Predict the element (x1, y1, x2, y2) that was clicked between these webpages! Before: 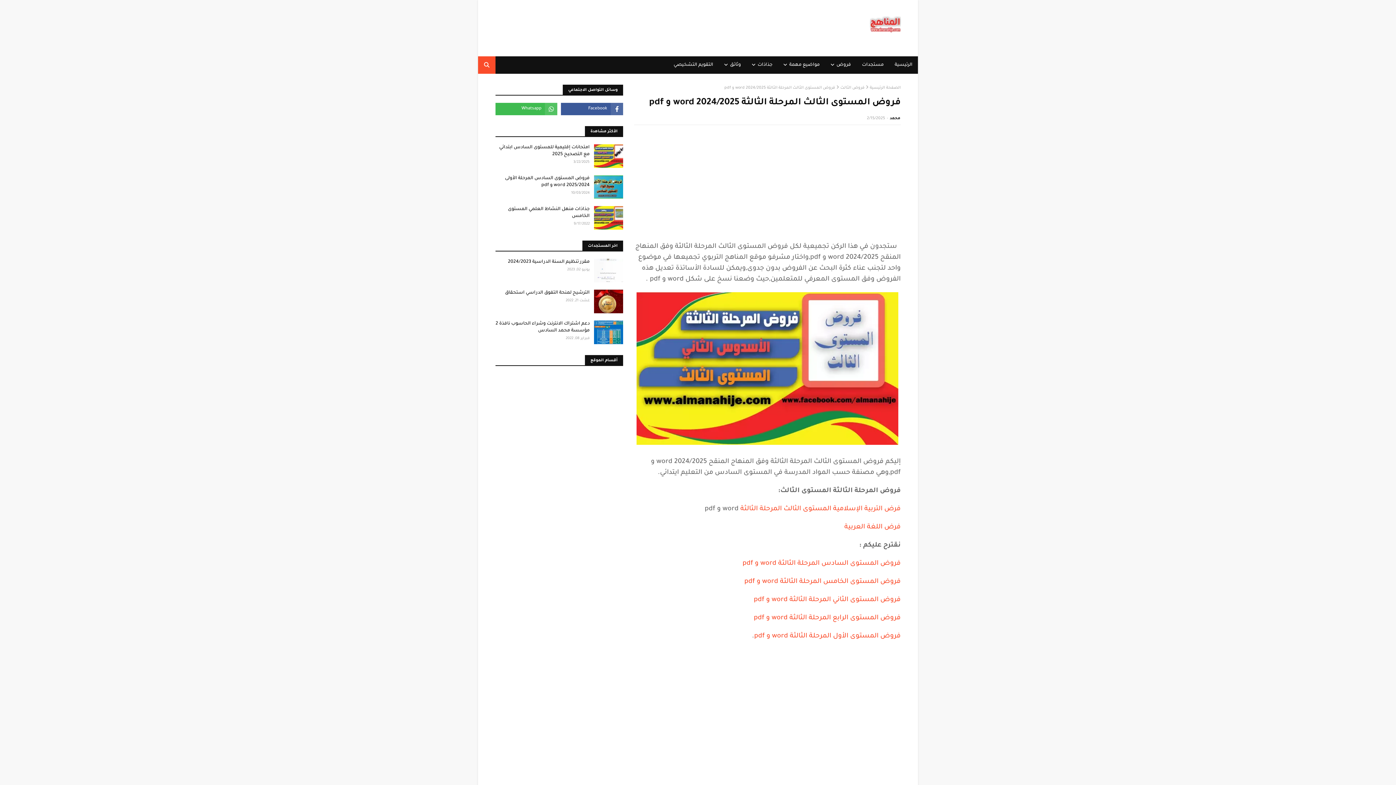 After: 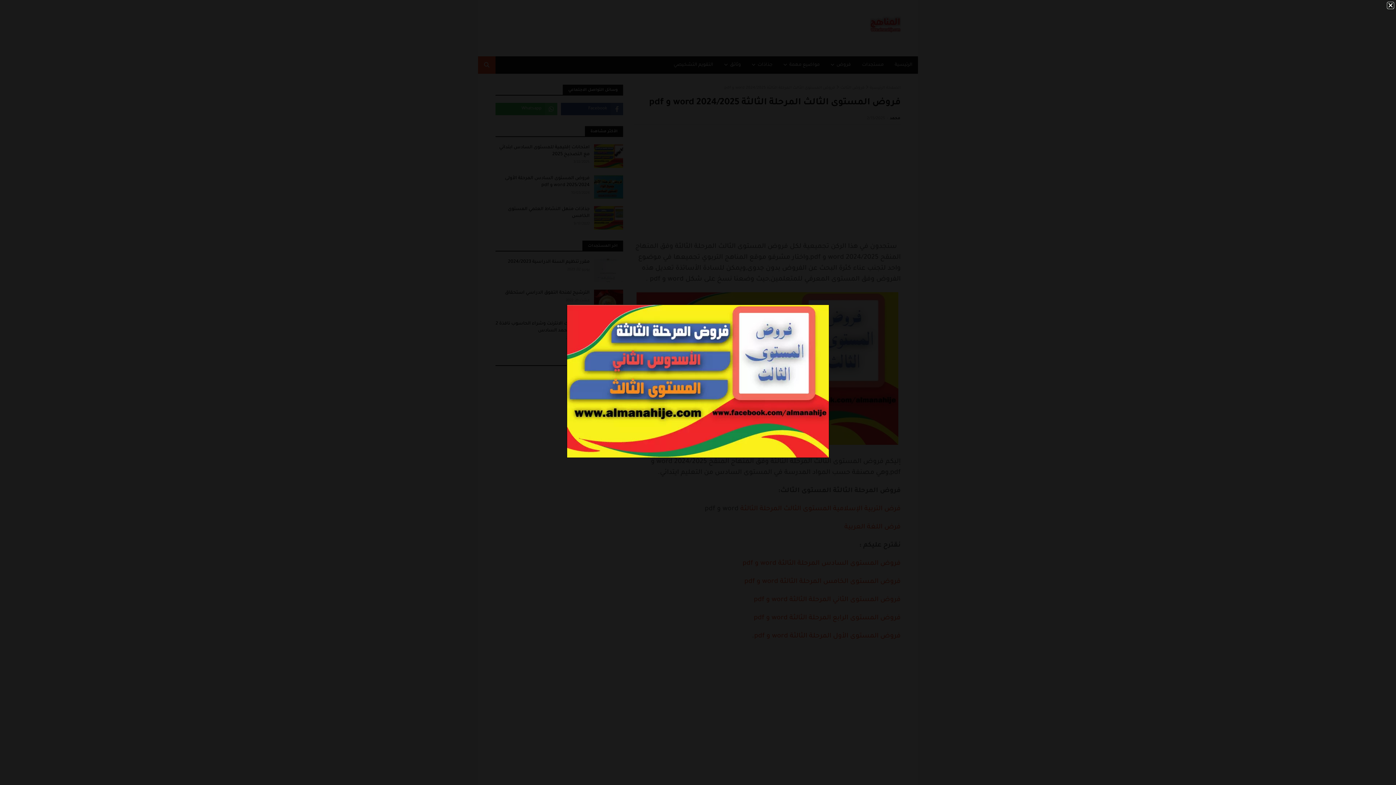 Action: bbox: (636, 440, 898, 447)